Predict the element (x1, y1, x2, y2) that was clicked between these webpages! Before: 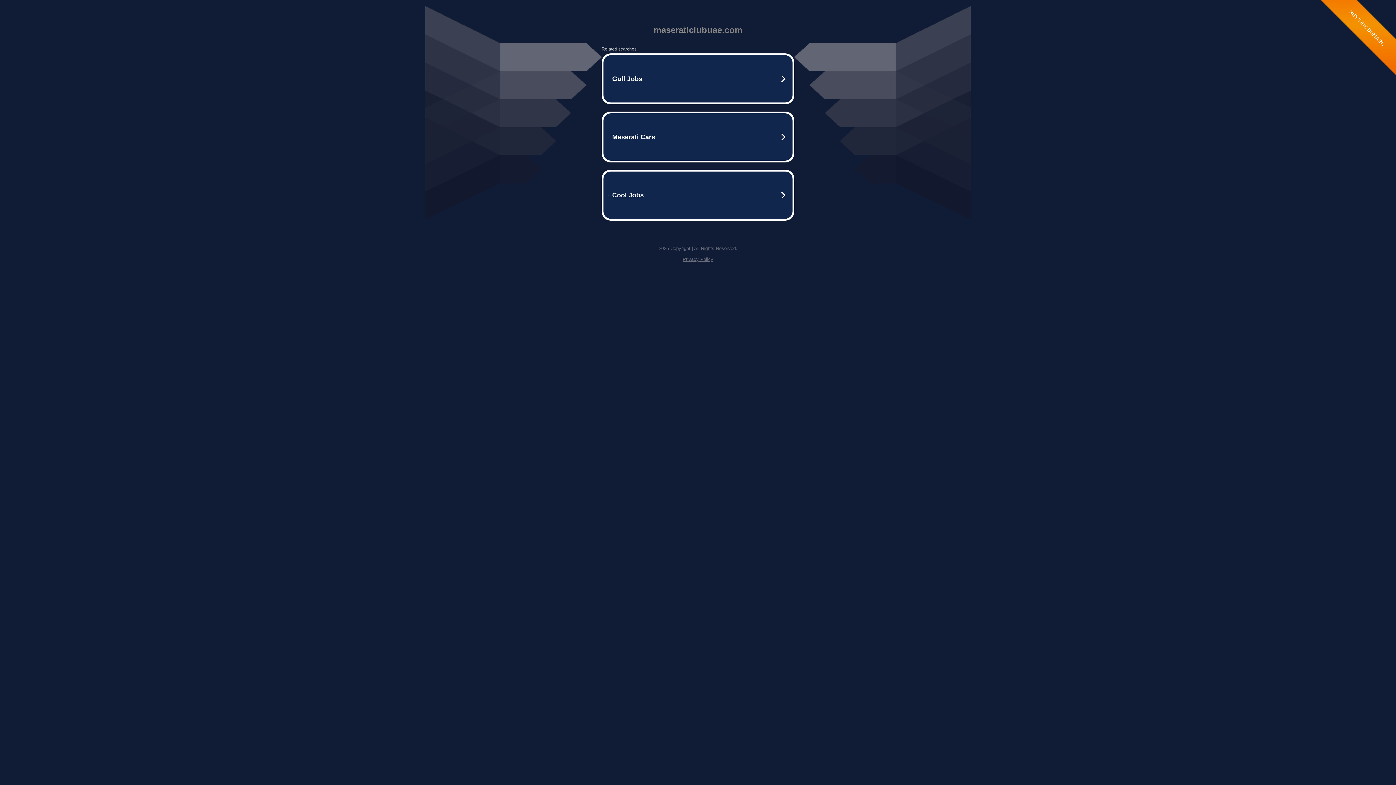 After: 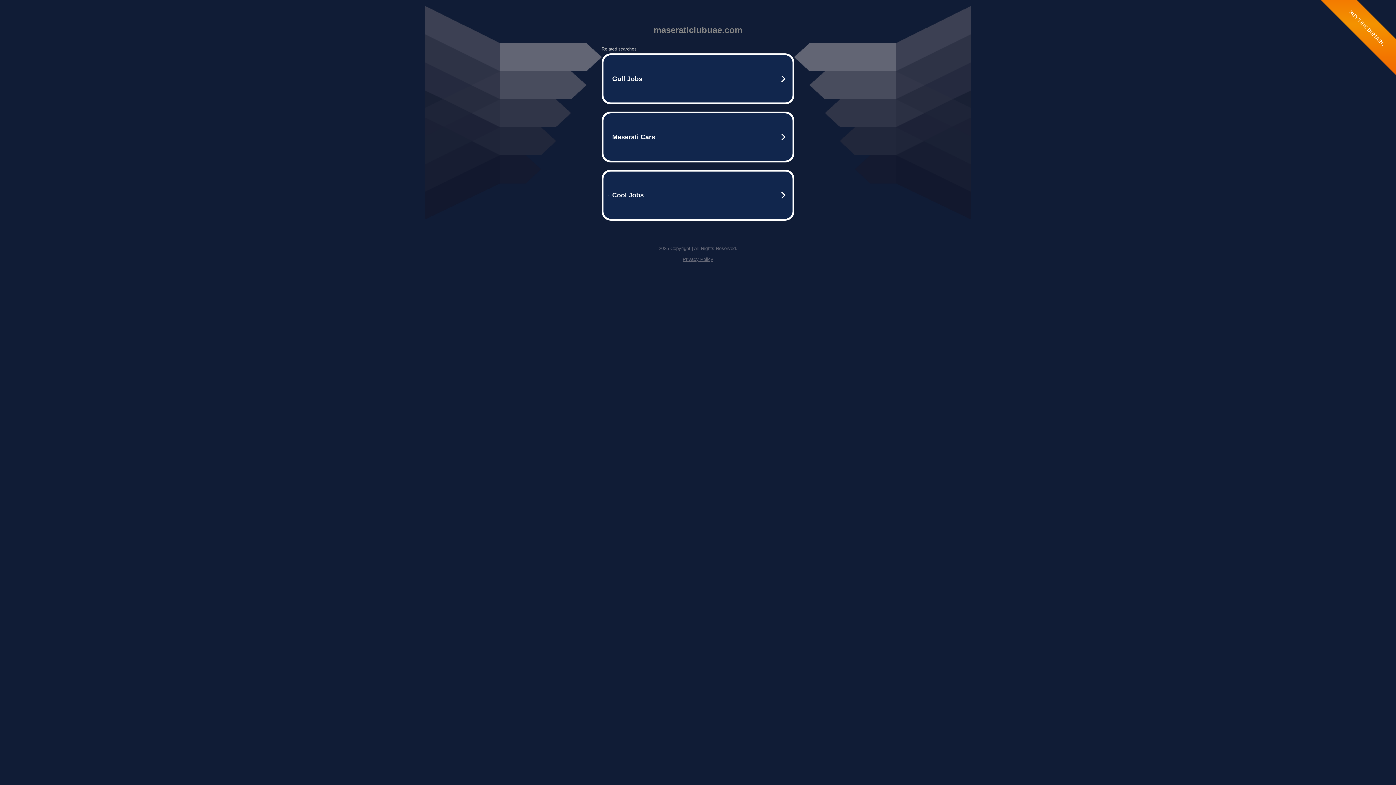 Action: label: Privacy Policy bbox: (682, 256, 713, 262)